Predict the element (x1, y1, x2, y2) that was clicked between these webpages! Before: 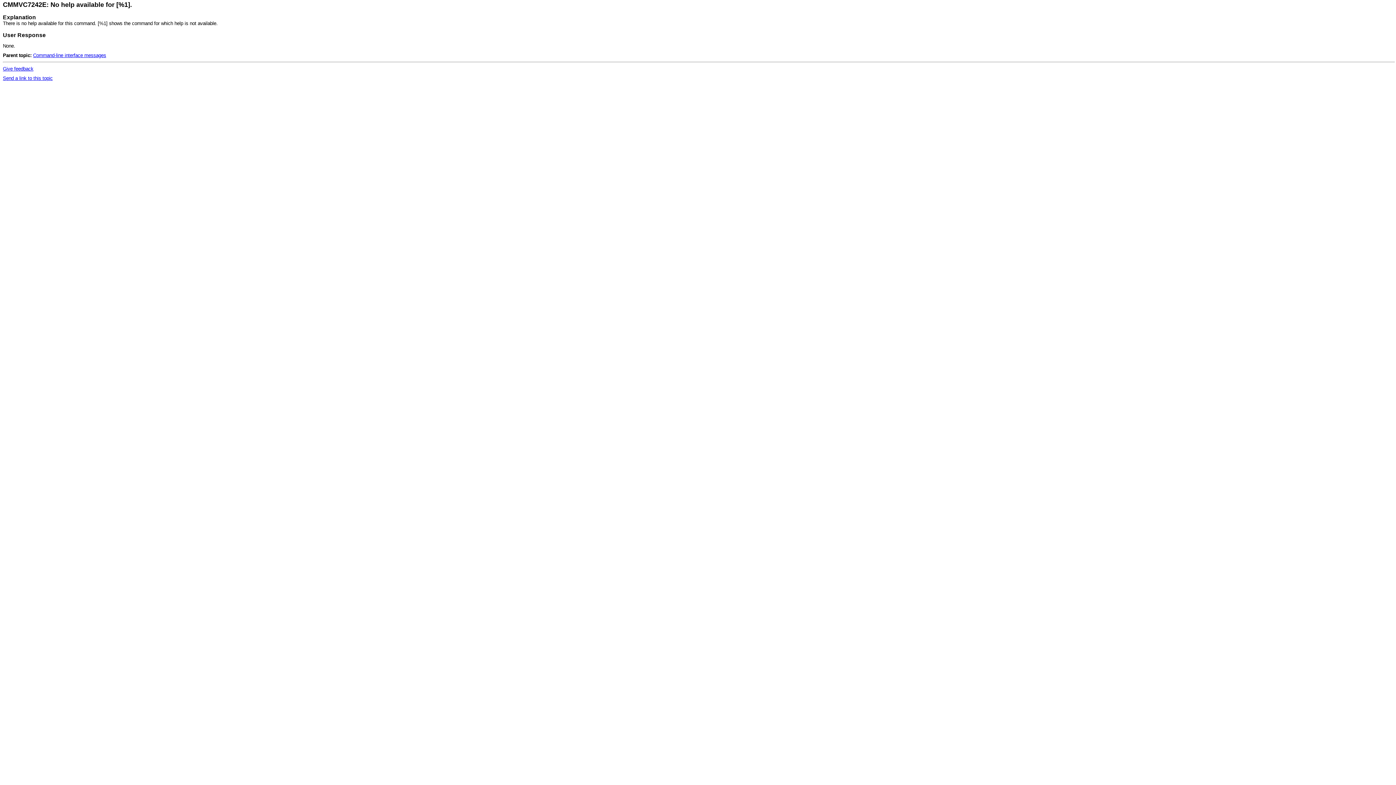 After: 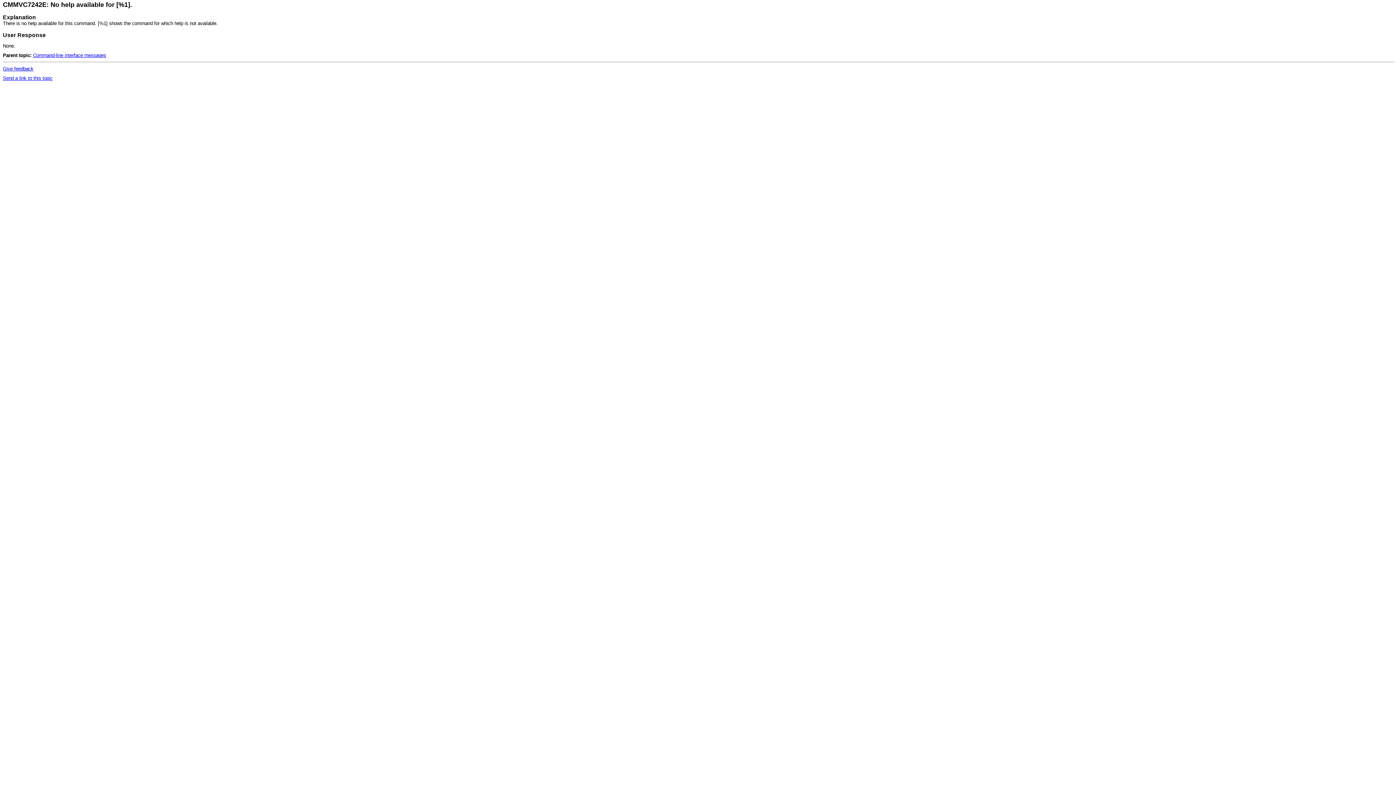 Action: label: Give feedback bbox: (2, 66, 33, 71)